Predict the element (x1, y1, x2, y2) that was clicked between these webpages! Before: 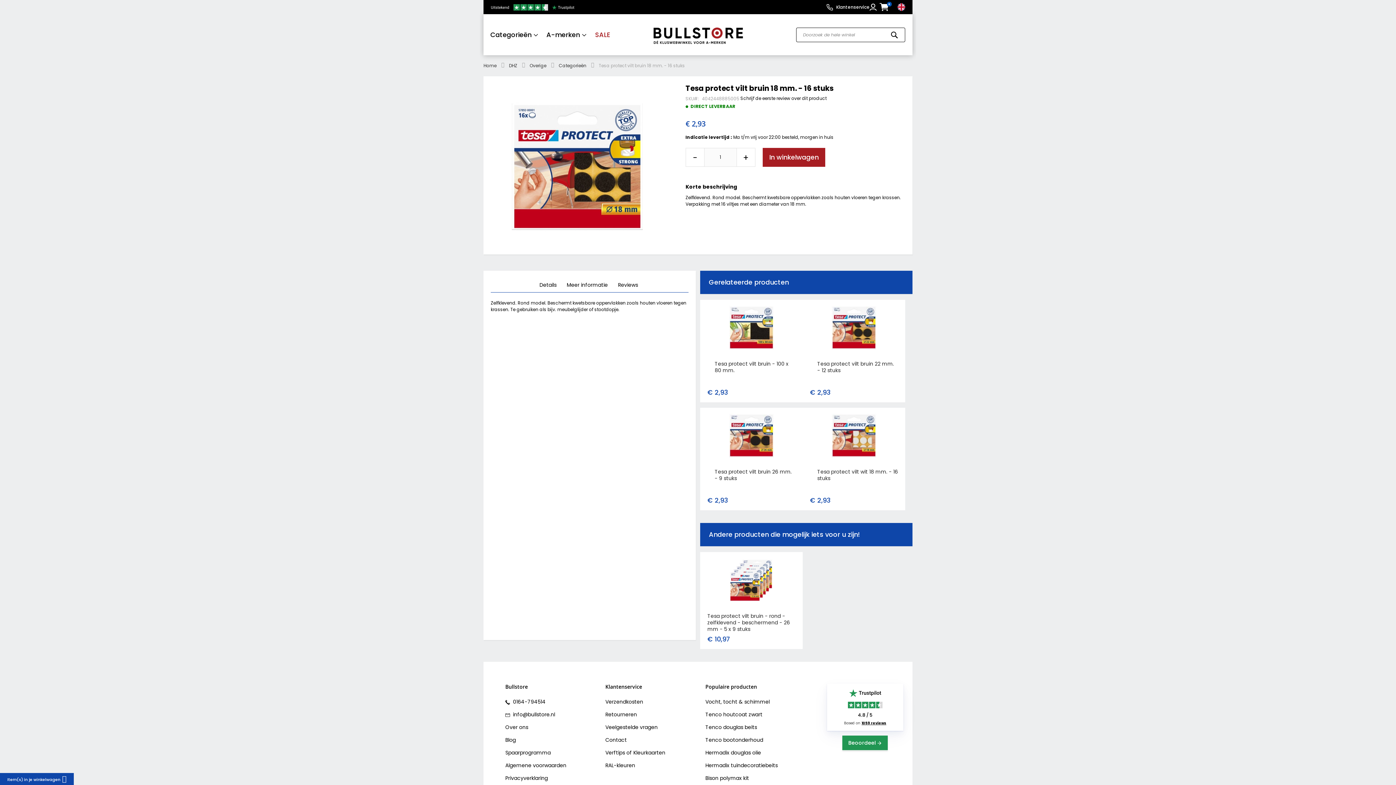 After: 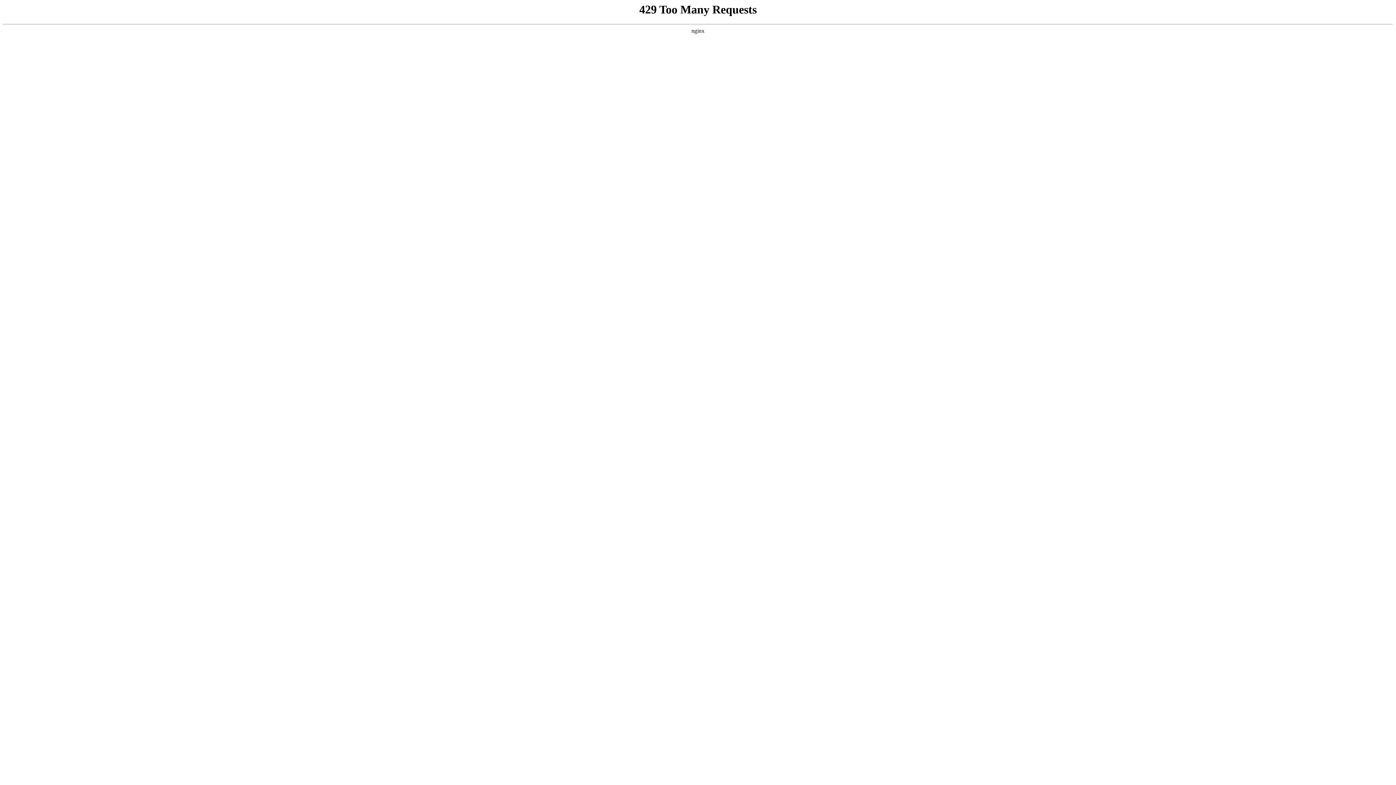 Action: label: Blog bbox: (505, 736, 516, 749)